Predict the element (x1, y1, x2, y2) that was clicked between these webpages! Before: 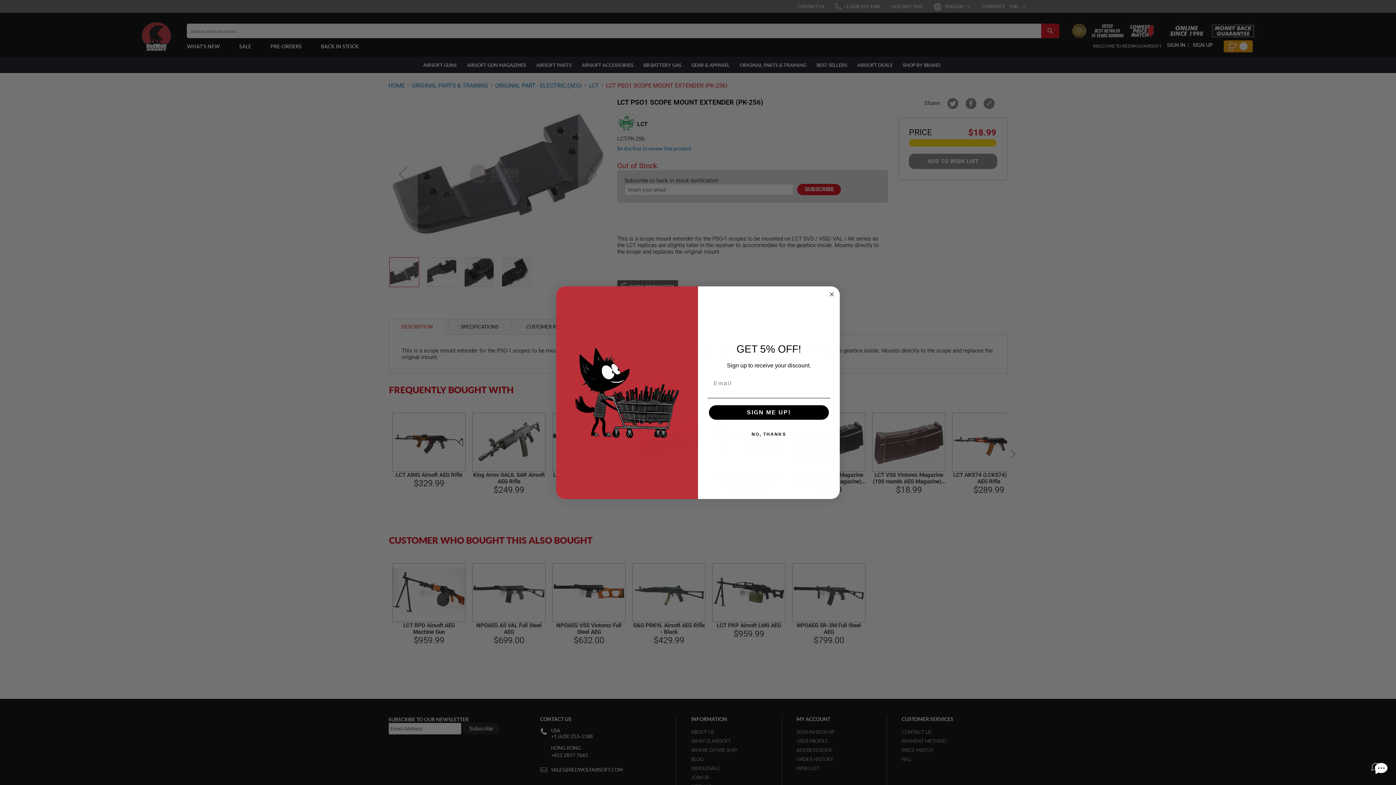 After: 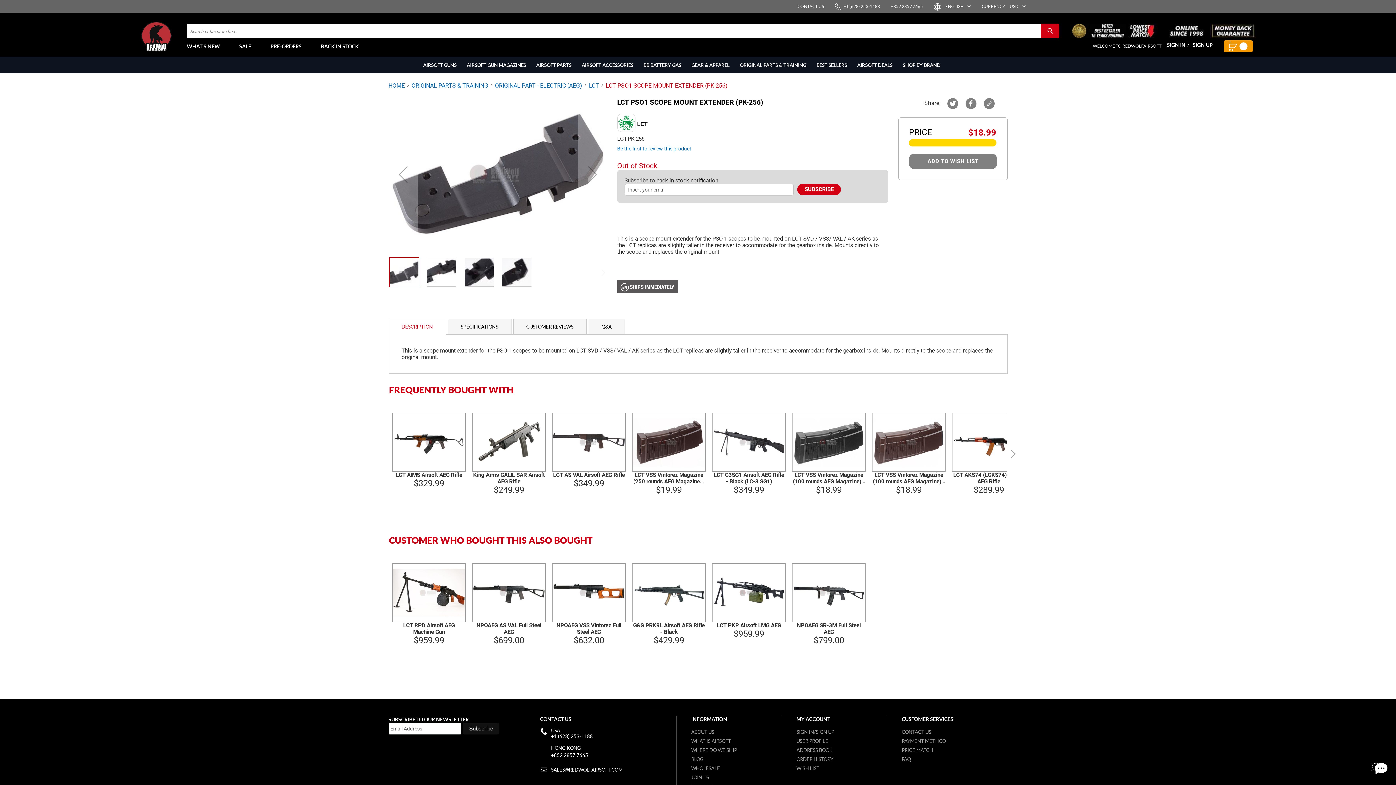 Action: label: Close dialog bbox: (827, 290, 836, 298)